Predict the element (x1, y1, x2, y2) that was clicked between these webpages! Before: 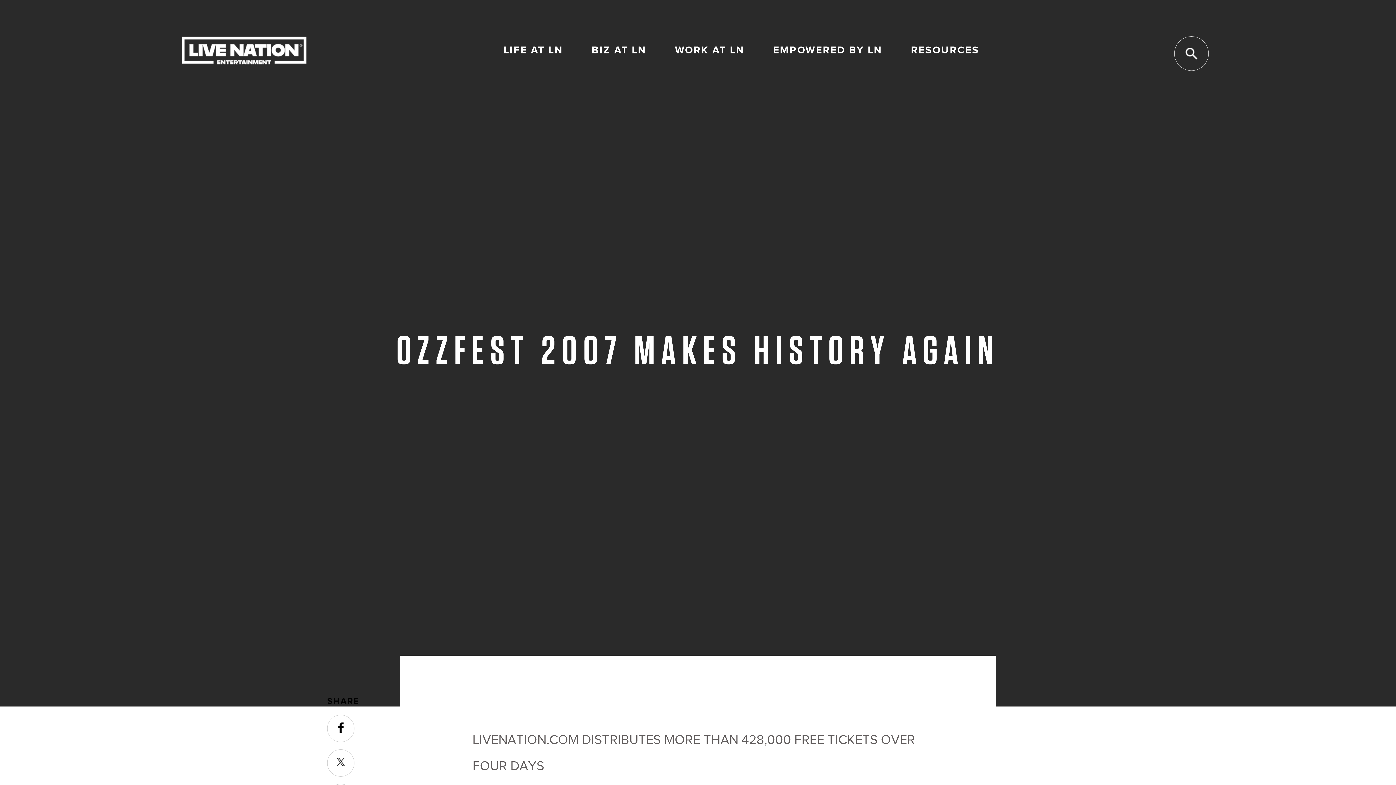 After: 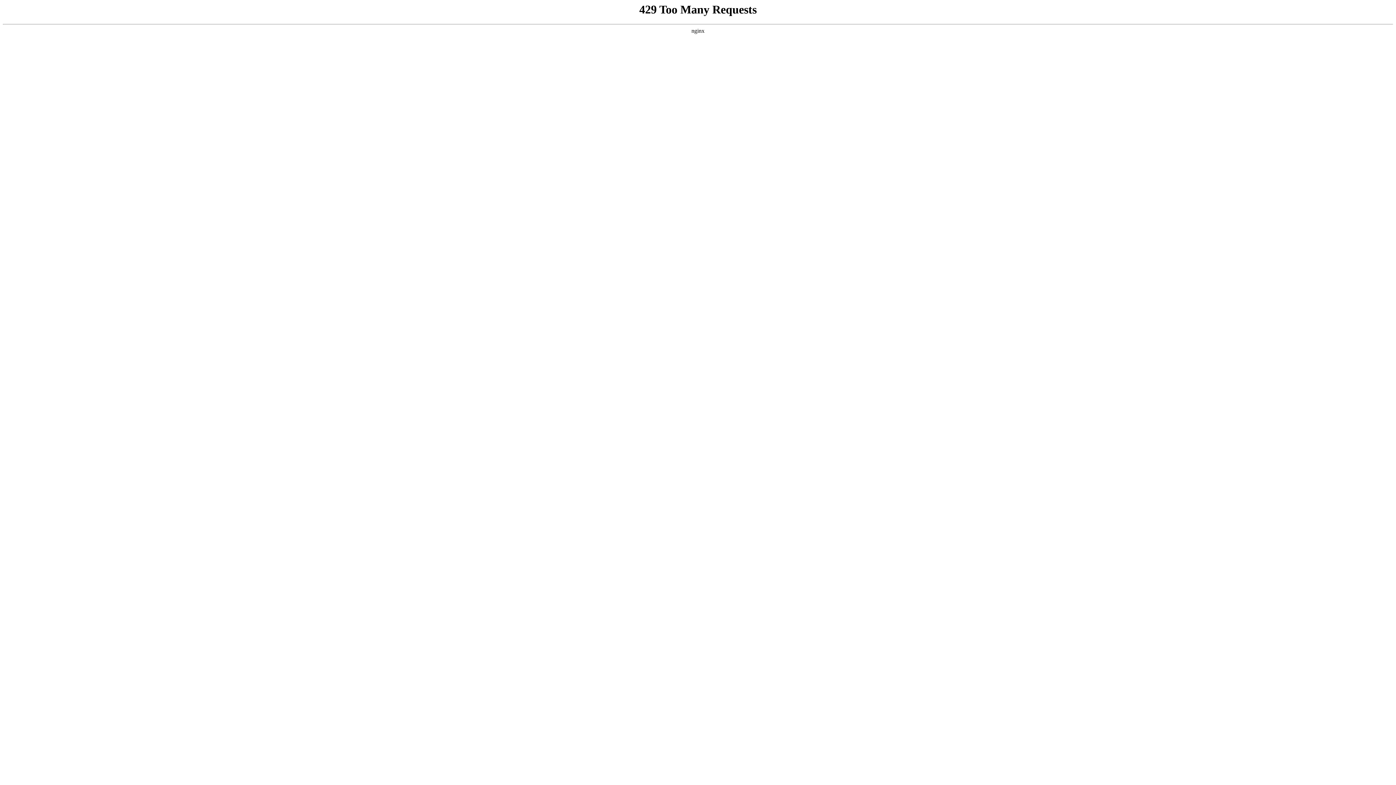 Action: bbox: (181, 45, 306, 69)